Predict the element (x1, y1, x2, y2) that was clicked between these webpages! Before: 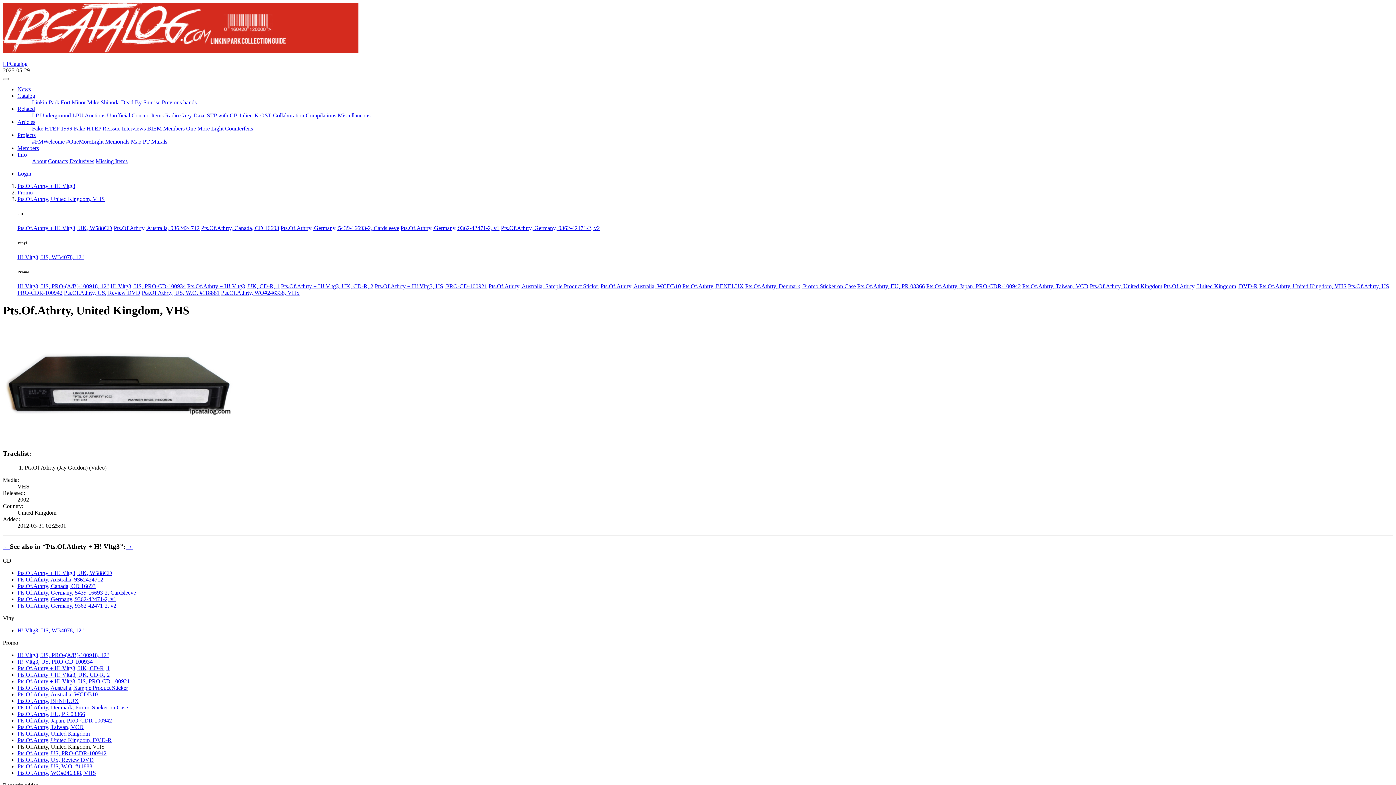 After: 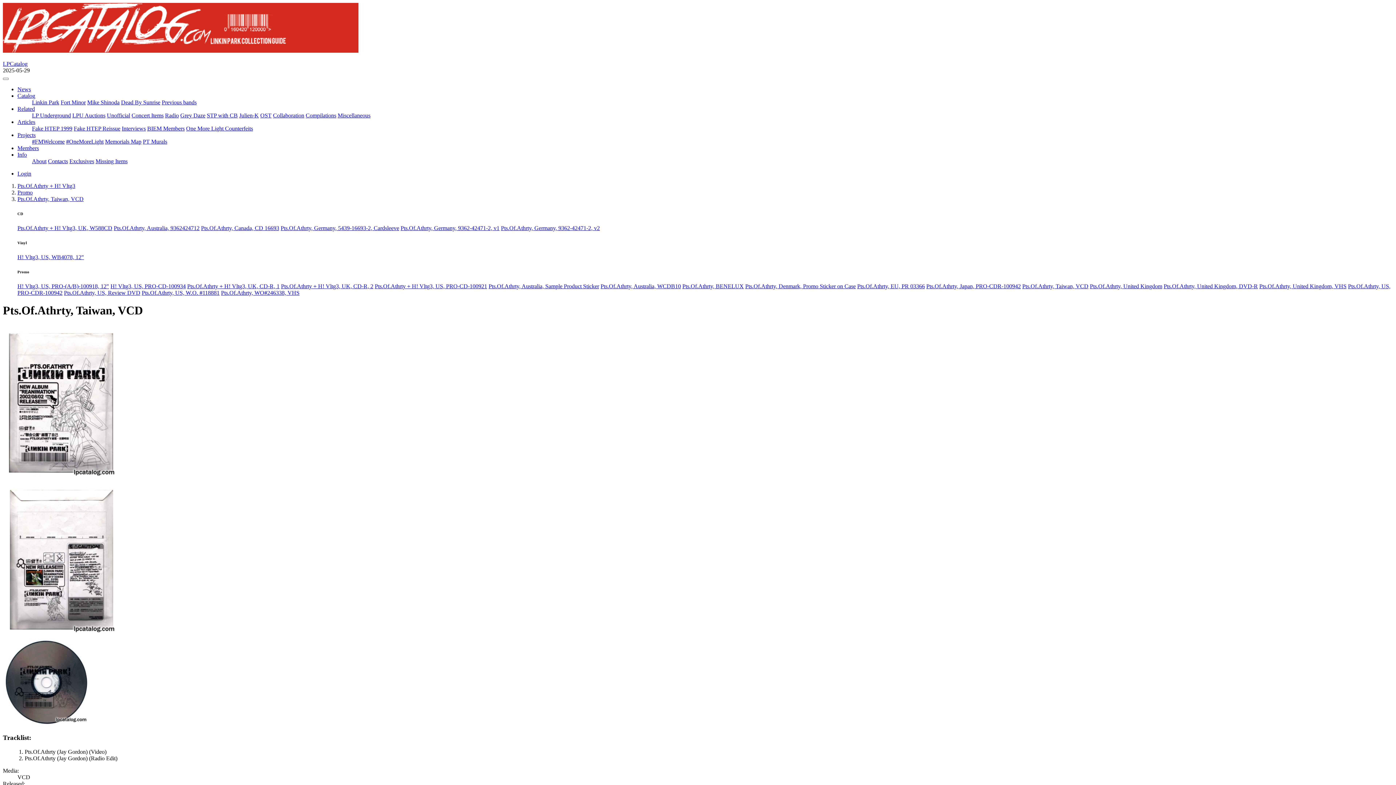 Action: label: Pts.Of.Athrty, Taiwan, VCD bbox: (17, 724, 83, 730)